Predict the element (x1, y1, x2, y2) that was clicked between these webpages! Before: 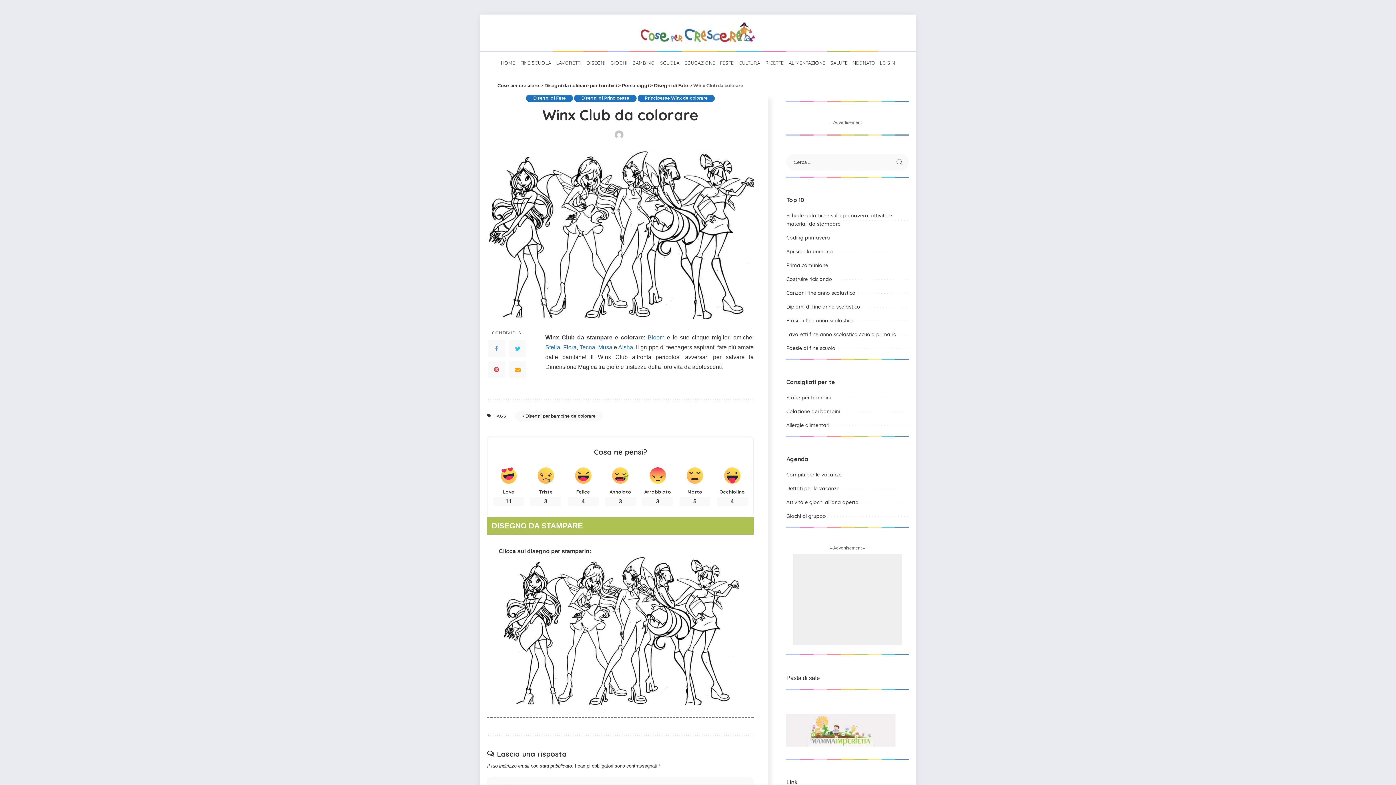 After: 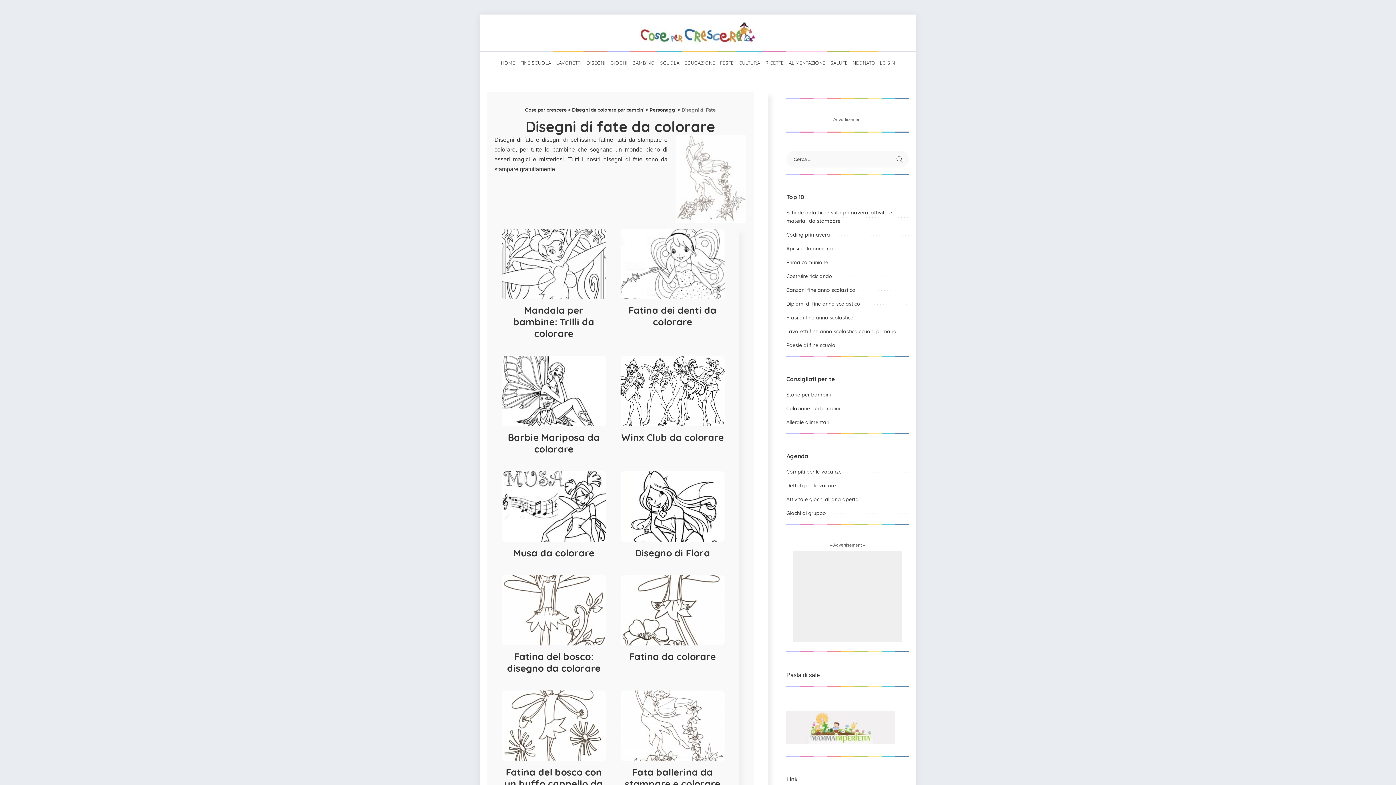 Action: label: Disegni di Fate bbox: (526, 94, 573, 101)